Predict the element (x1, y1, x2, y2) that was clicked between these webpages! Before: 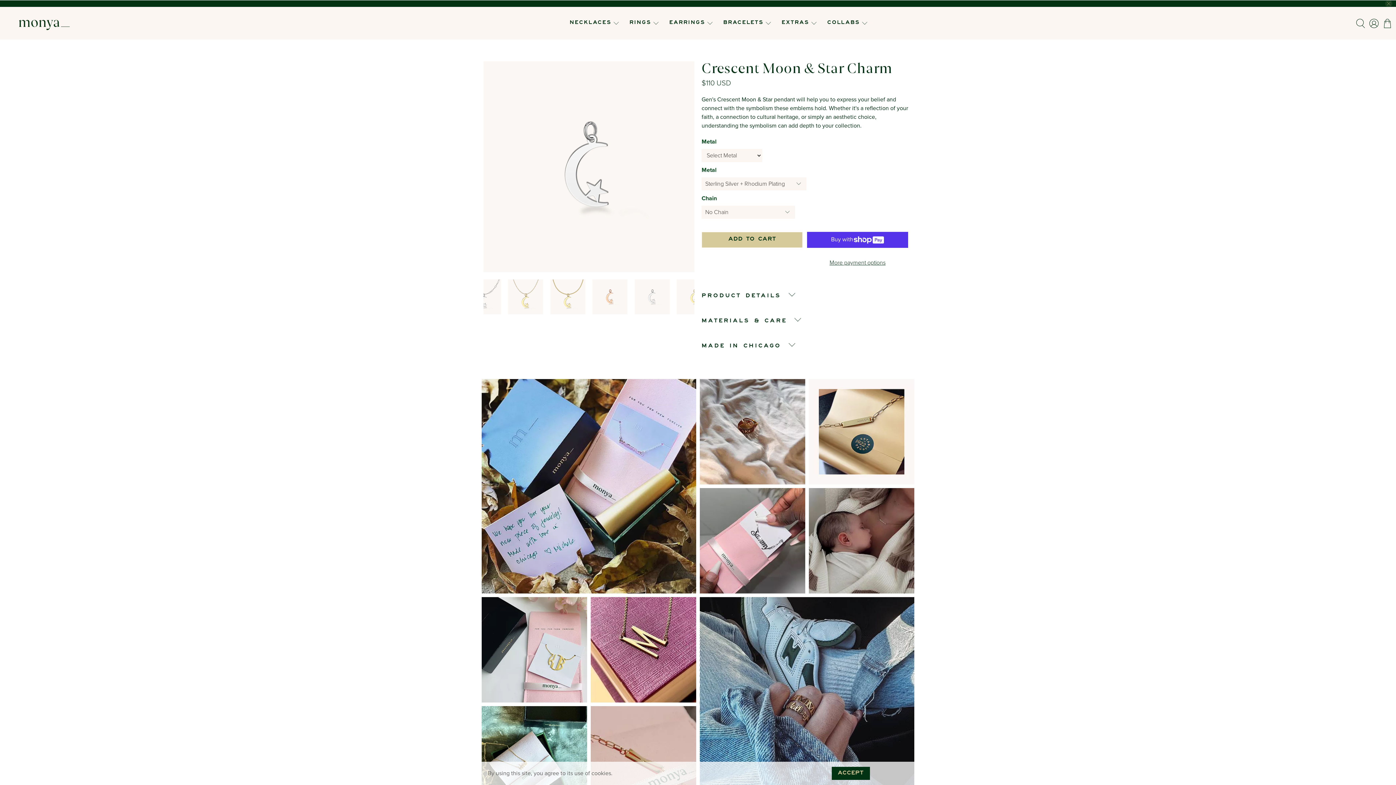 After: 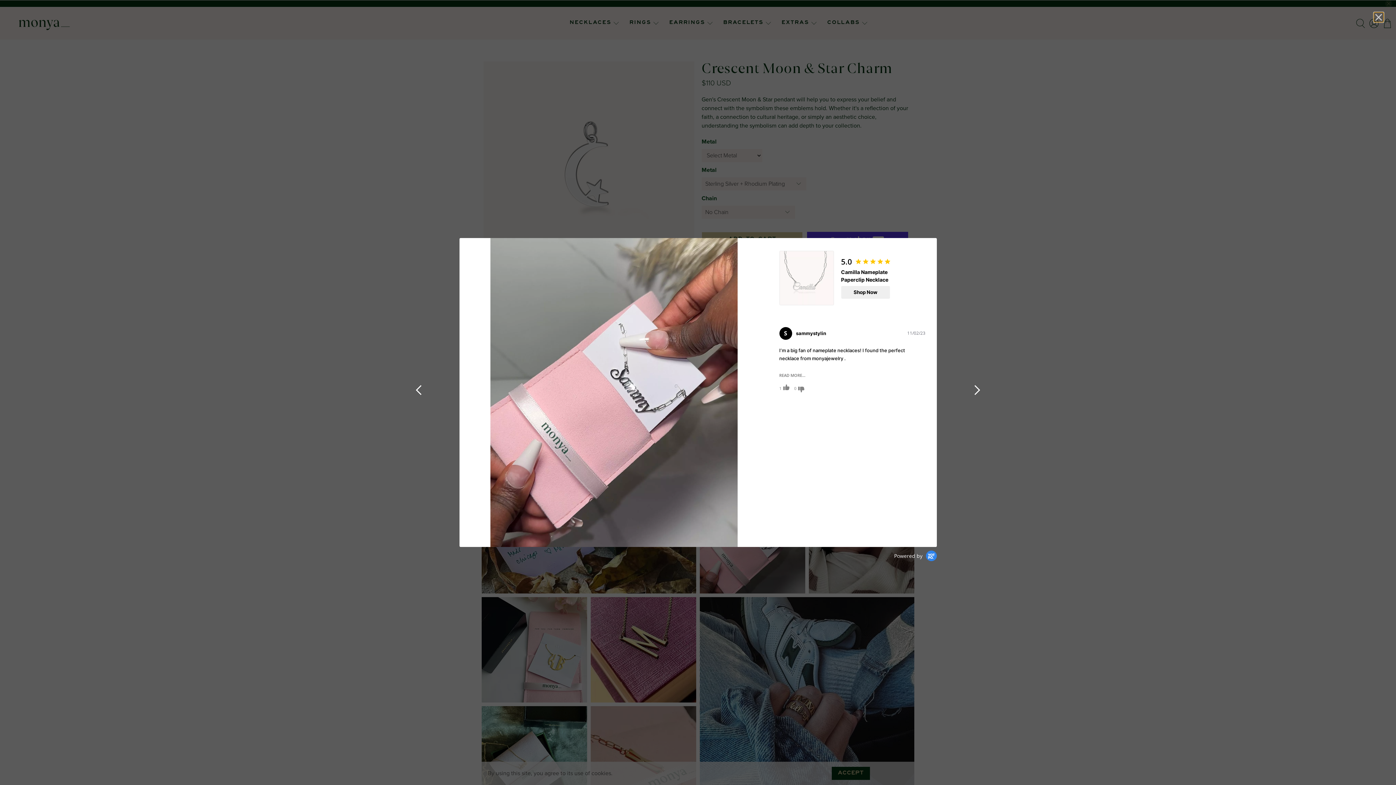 Action: bbox: (700, 488, 805, 593) label: image number 3